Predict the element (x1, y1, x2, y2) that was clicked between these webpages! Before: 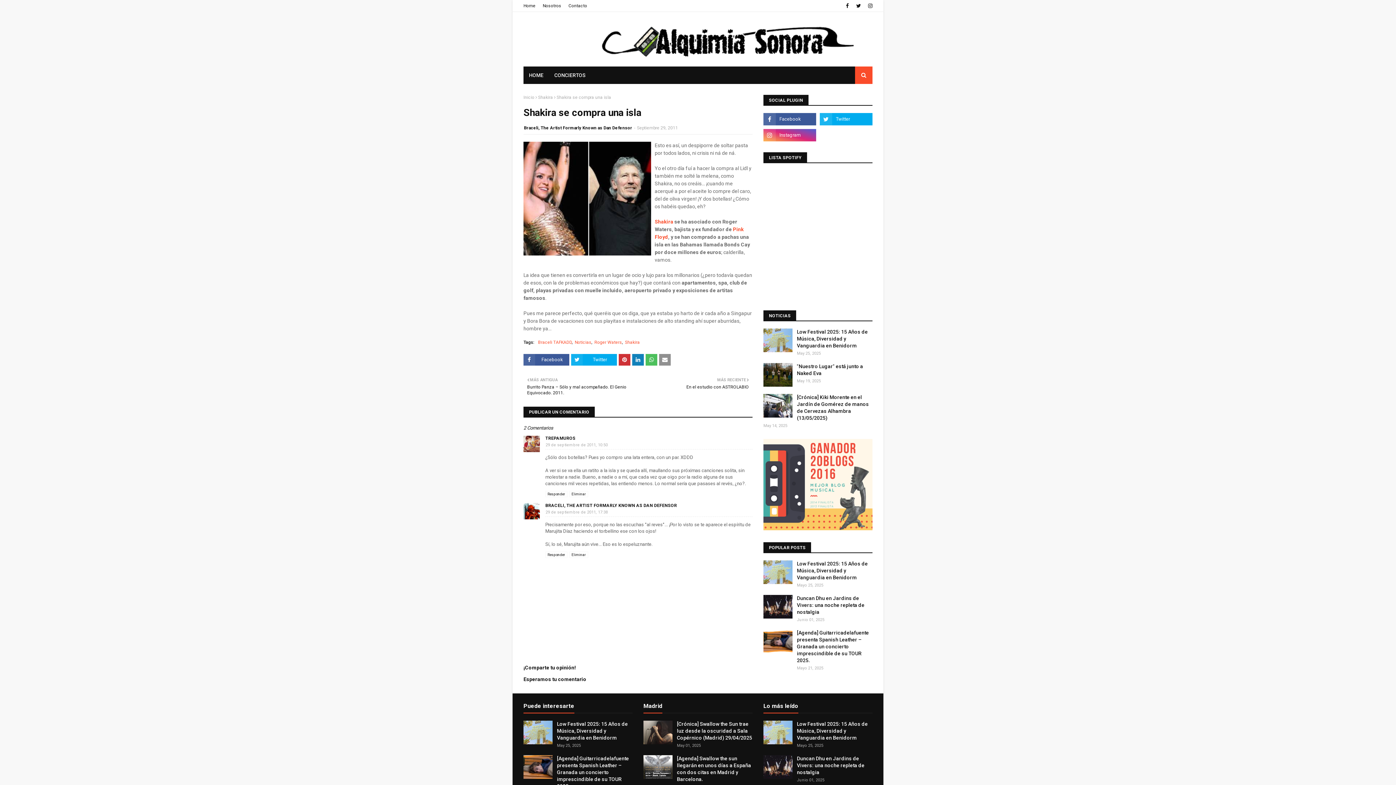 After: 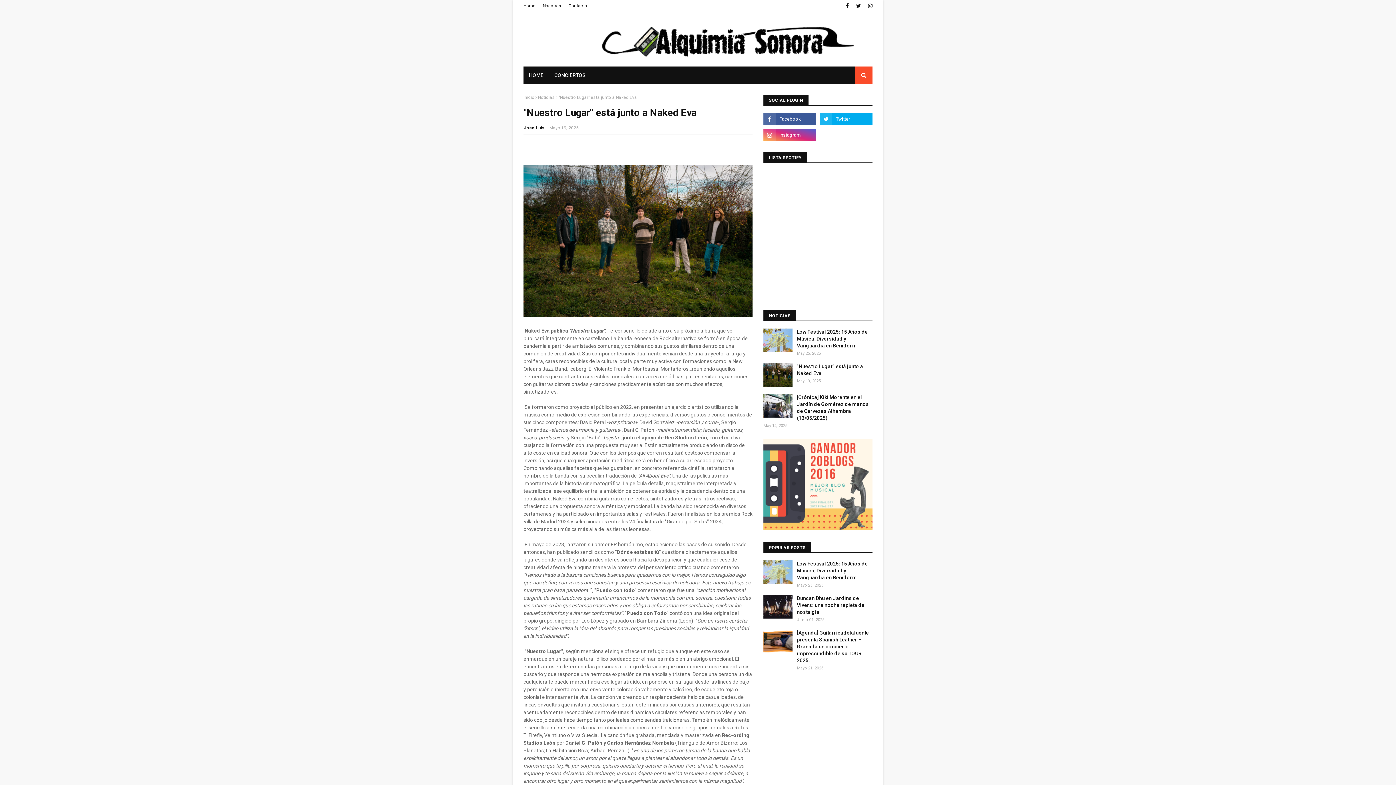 Action: bbox: (797, 363, 872, 377) label: "Nuestro Lugar" está junto a Naked Eva